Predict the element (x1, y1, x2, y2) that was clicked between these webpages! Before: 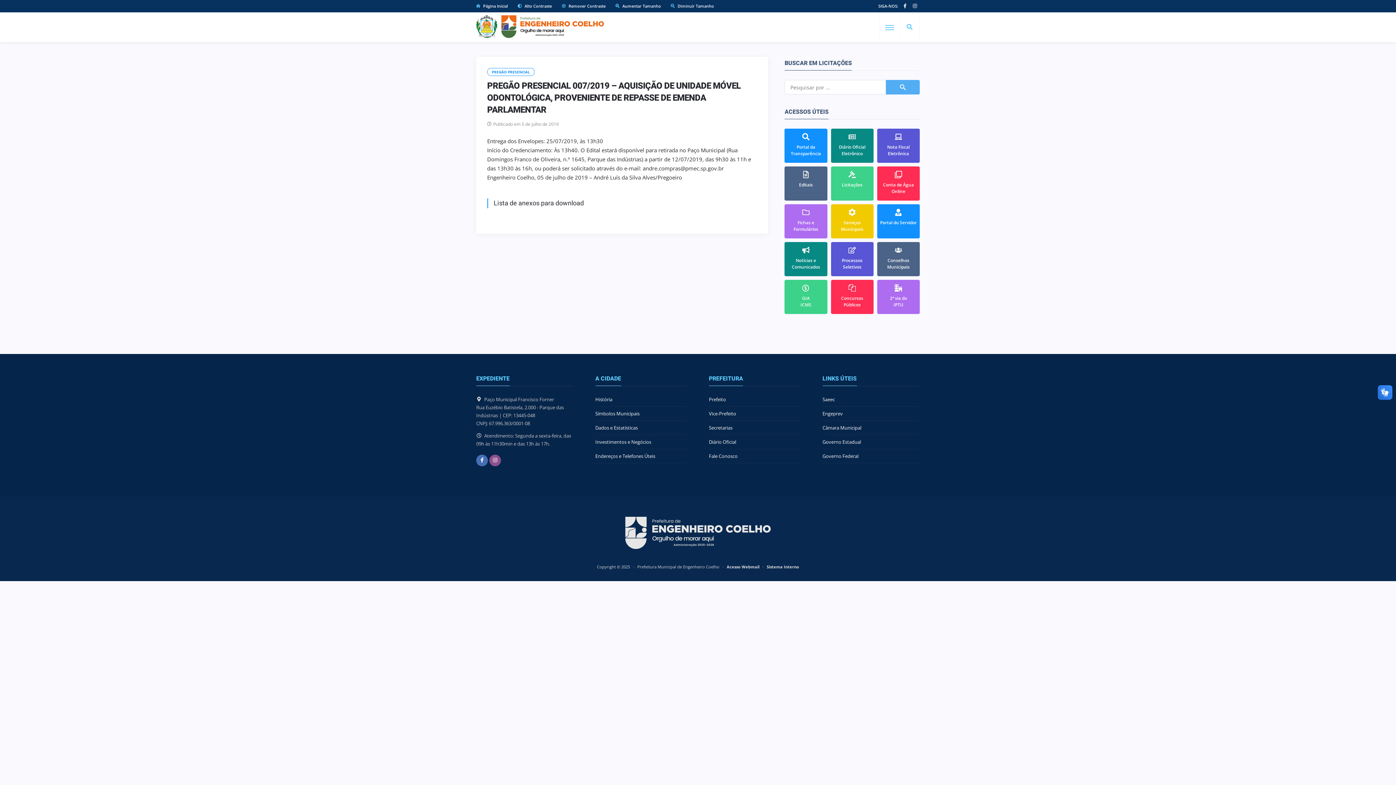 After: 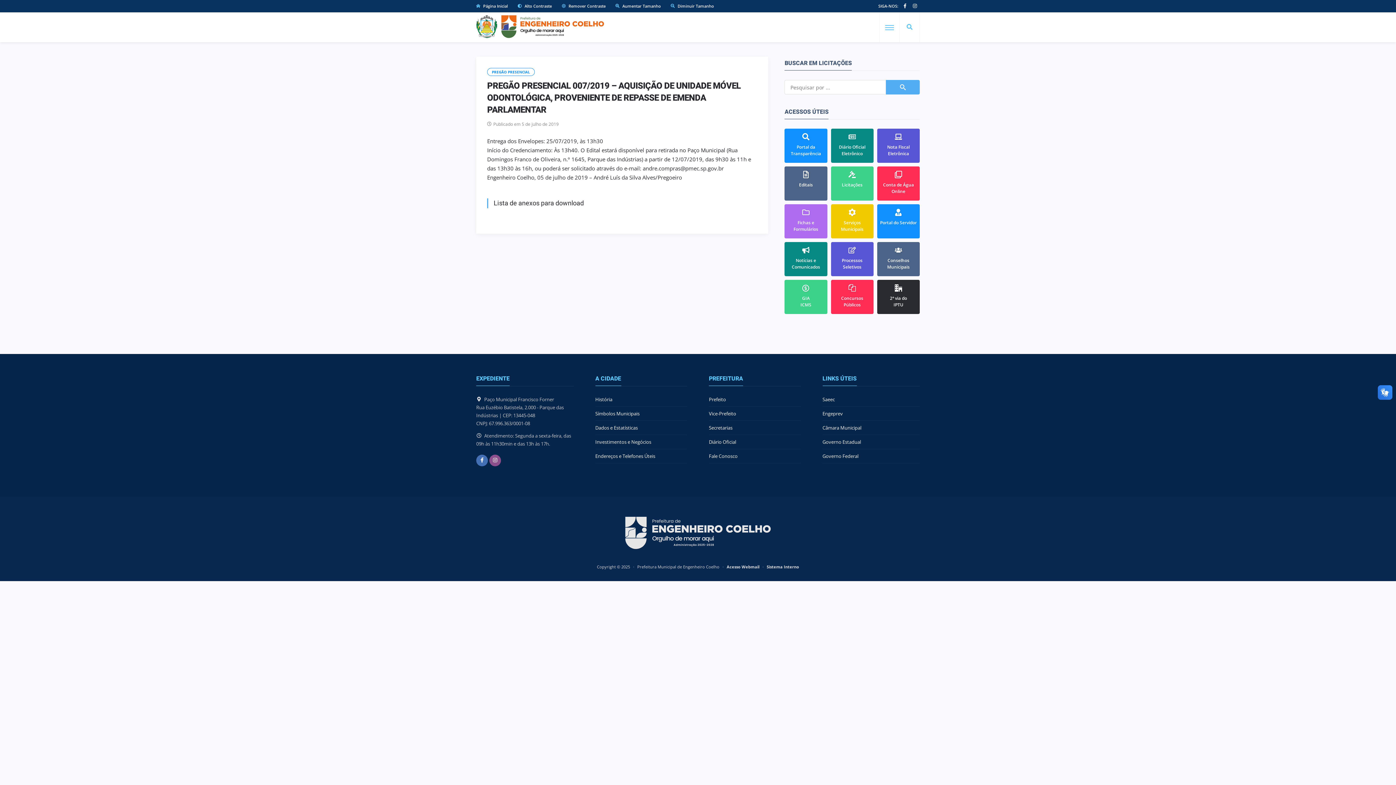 Action: bbox: (877, 280, 919, 314) label: 2ª via do
IPTU